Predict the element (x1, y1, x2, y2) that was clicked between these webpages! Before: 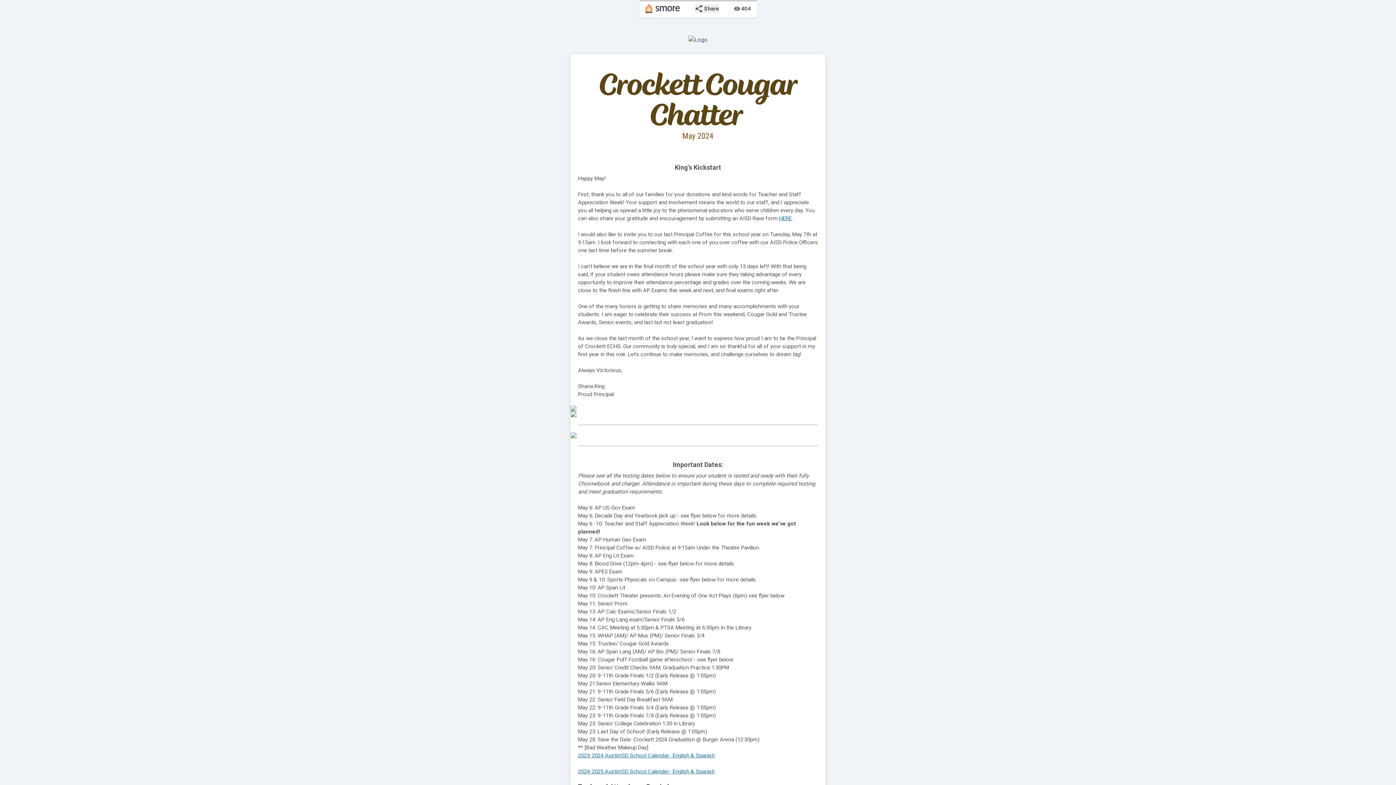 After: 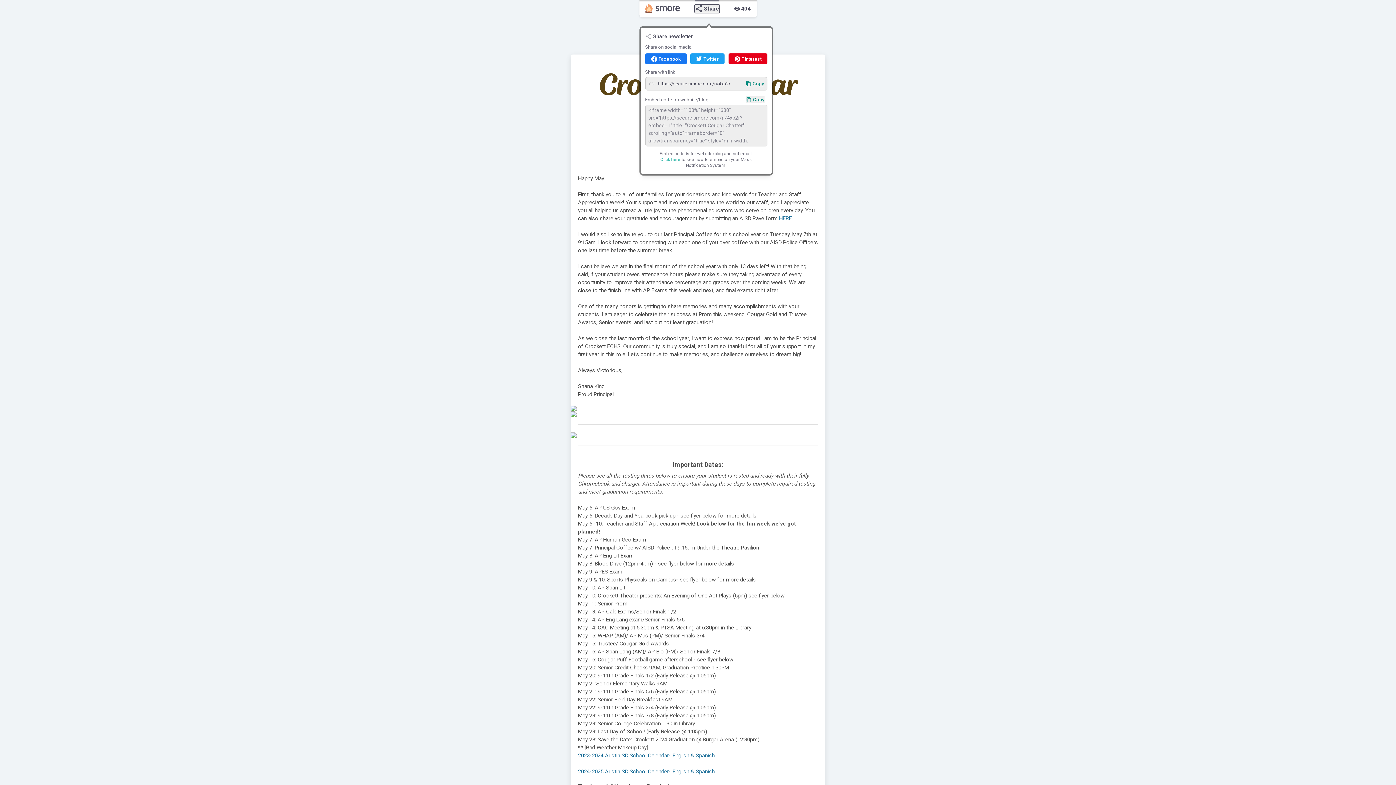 Action: bbox: (694, 4, 719, 13) label: share
Share